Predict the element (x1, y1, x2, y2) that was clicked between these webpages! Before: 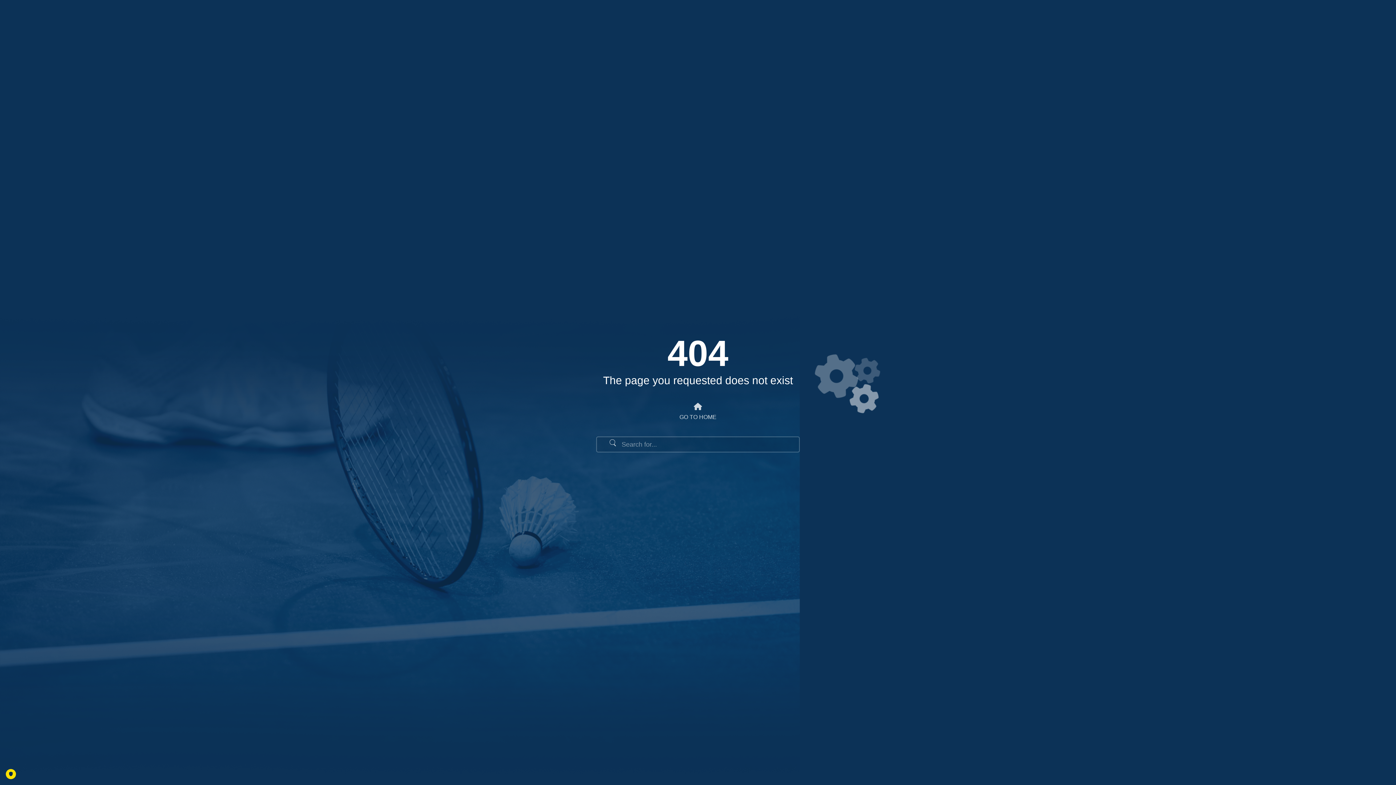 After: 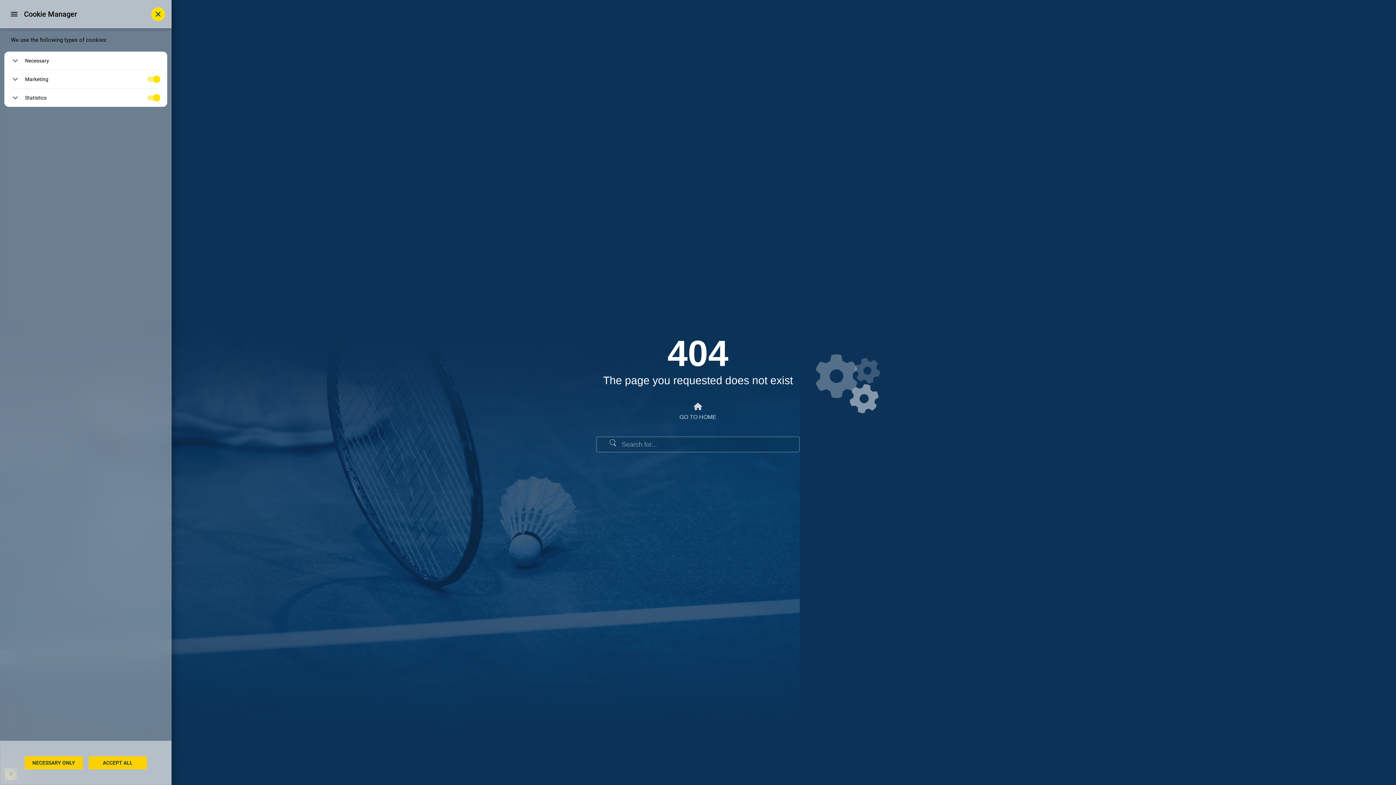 Action: bbox: (5, 769, 16, 779) label: PRIVACY